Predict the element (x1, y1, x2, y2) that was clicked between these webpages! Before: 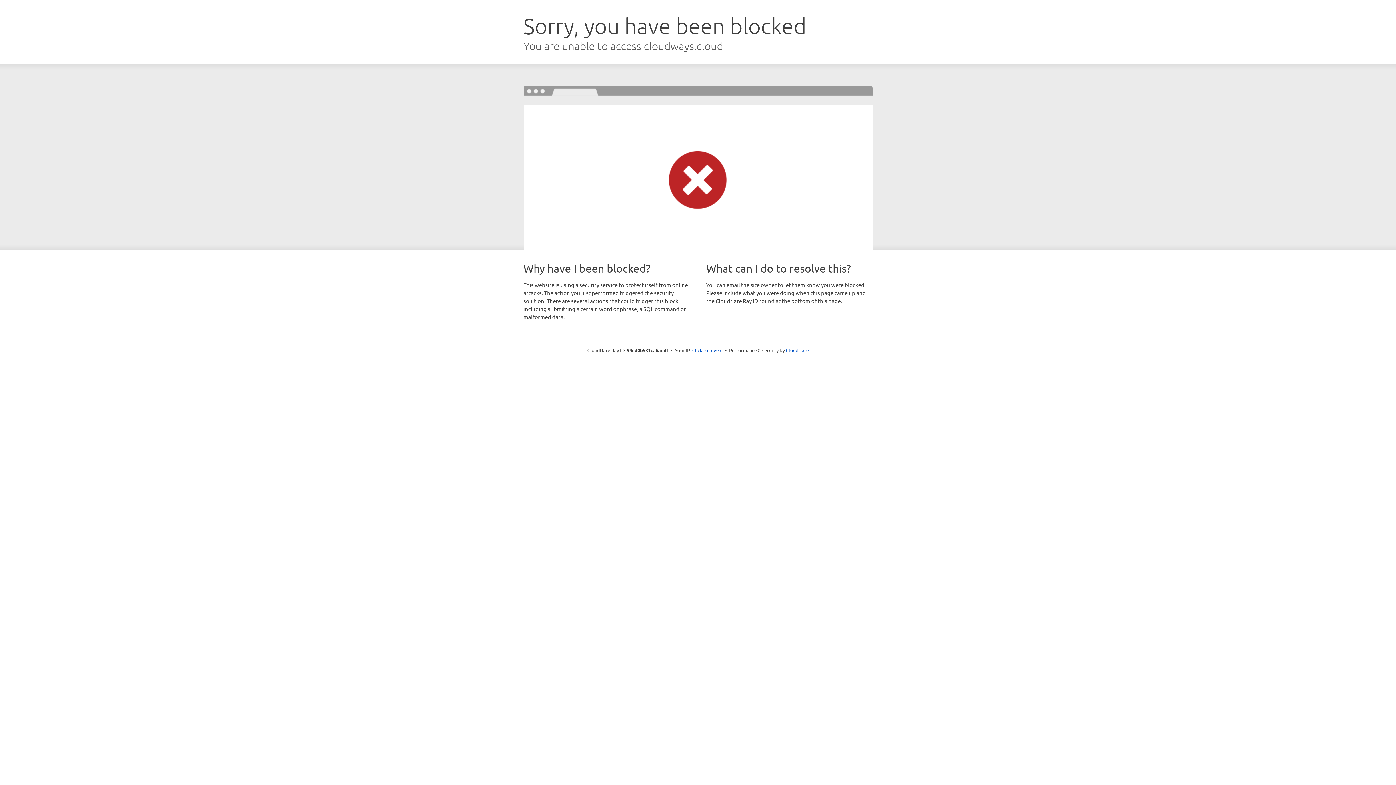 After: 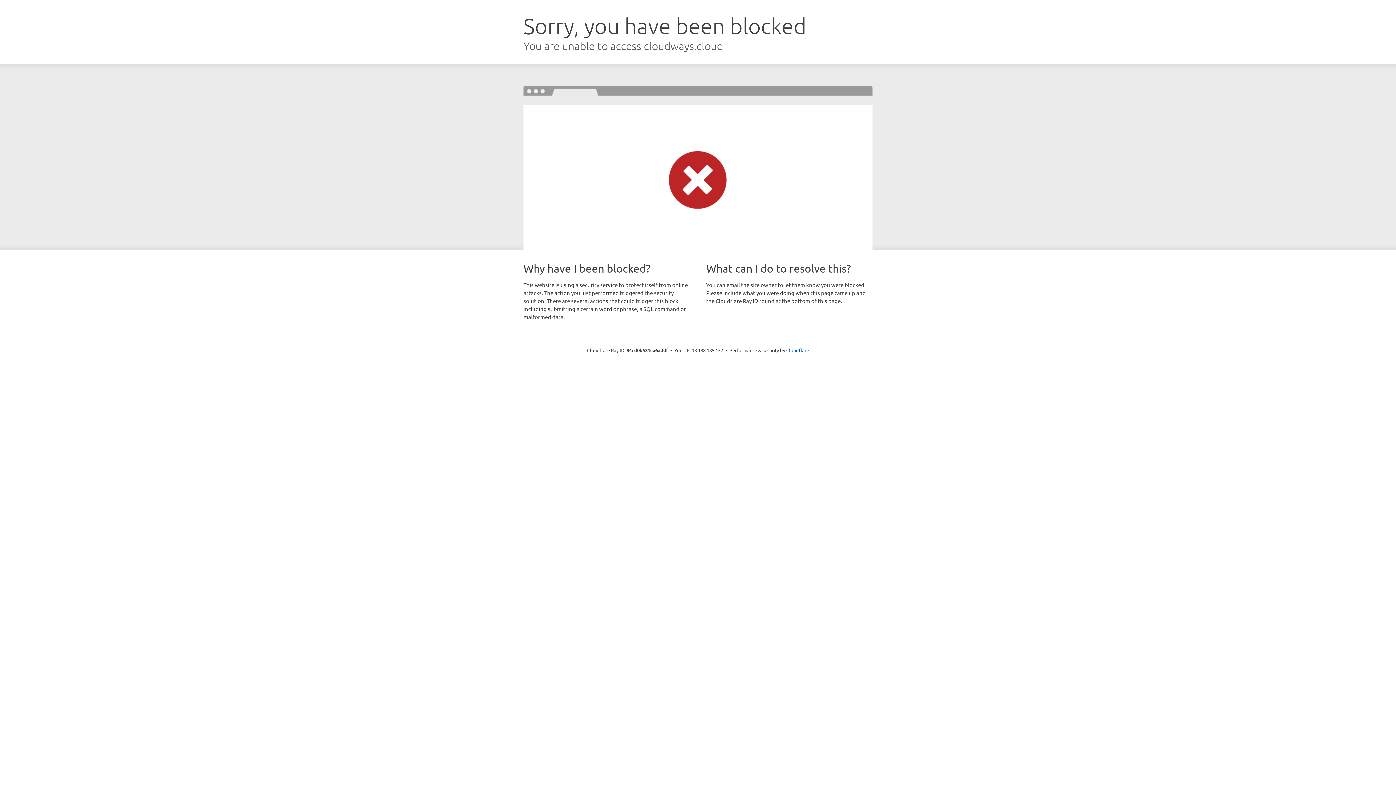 Action: label: Click to reveal bbox: (692, 346, 722, 353)